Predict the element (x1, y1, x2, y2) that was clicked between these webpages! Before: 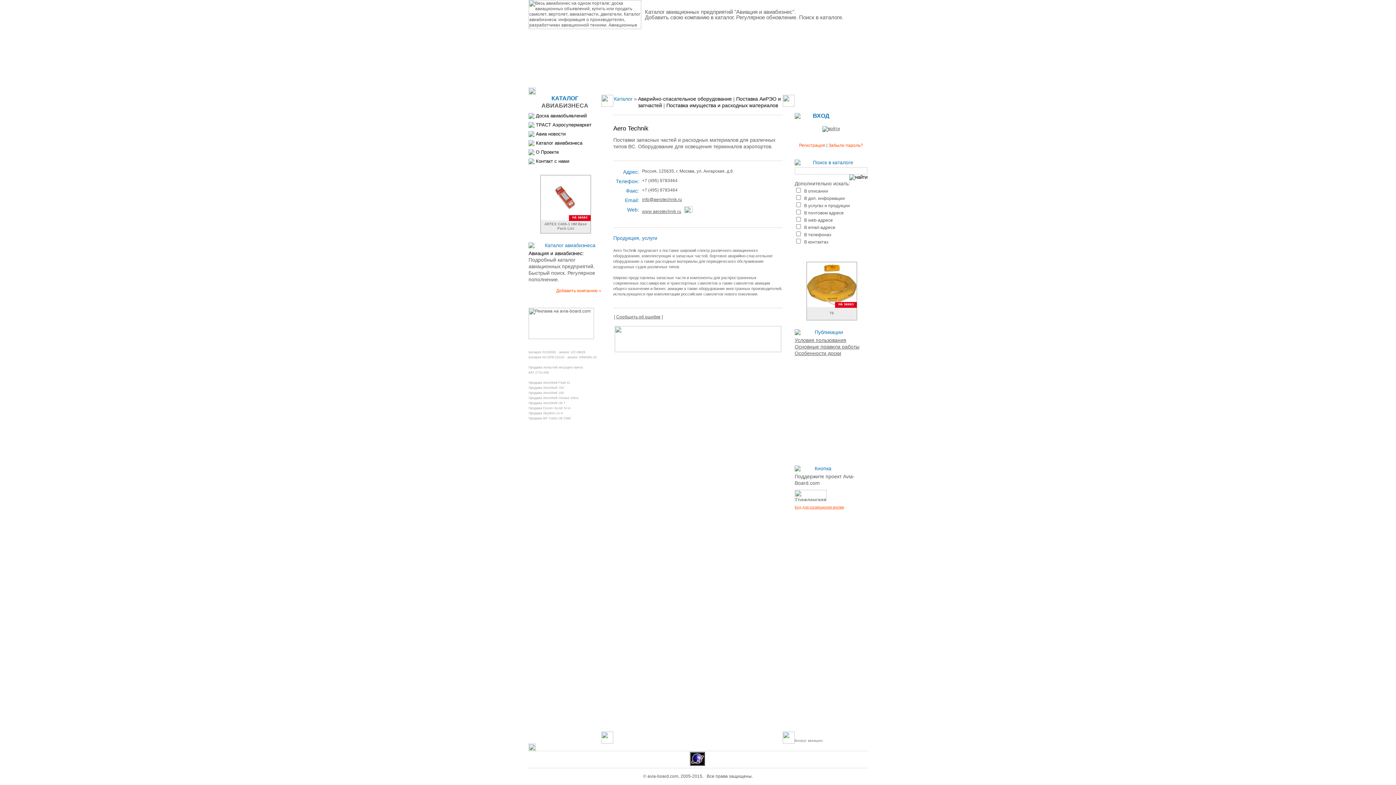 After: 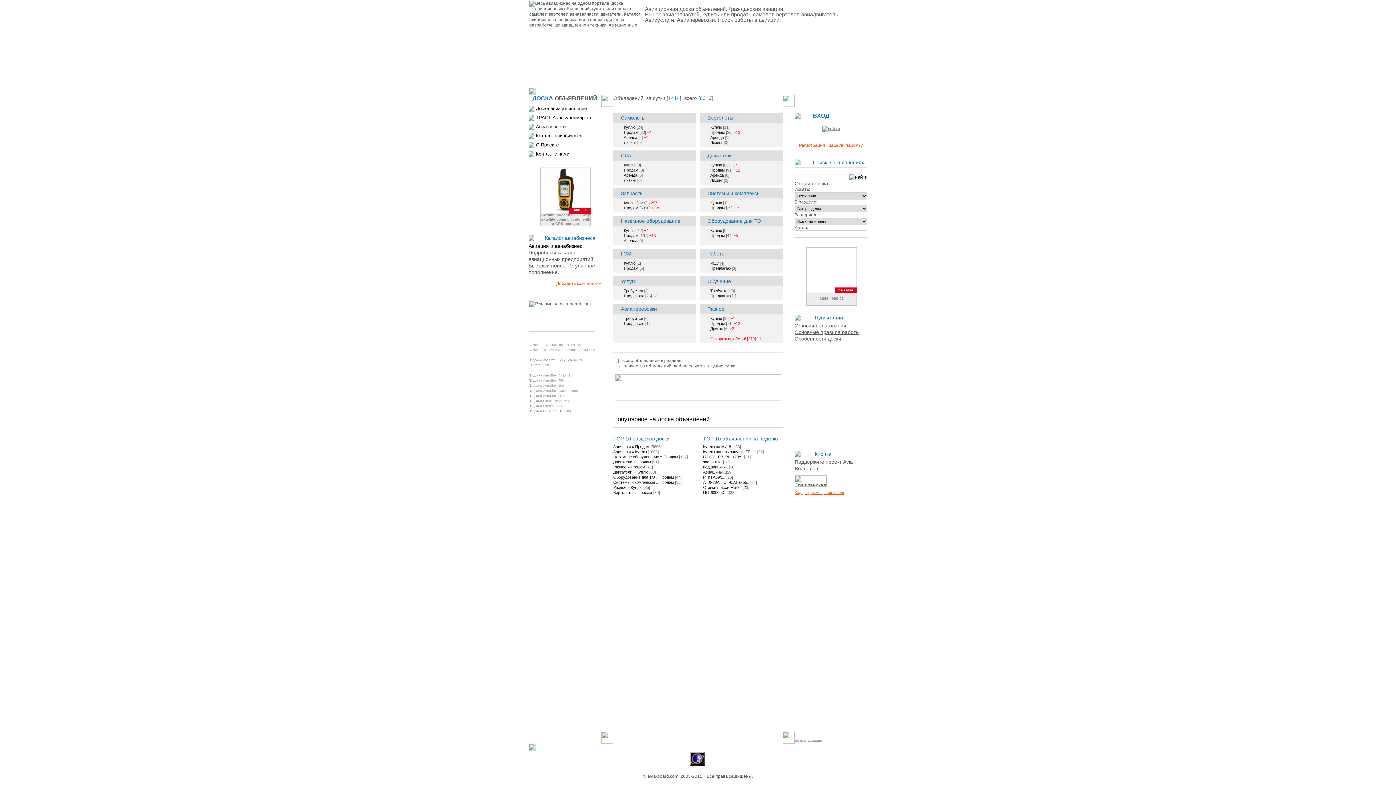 Action: bbox: (536, 113, 586, 118) label: Доска авиаобъявлений